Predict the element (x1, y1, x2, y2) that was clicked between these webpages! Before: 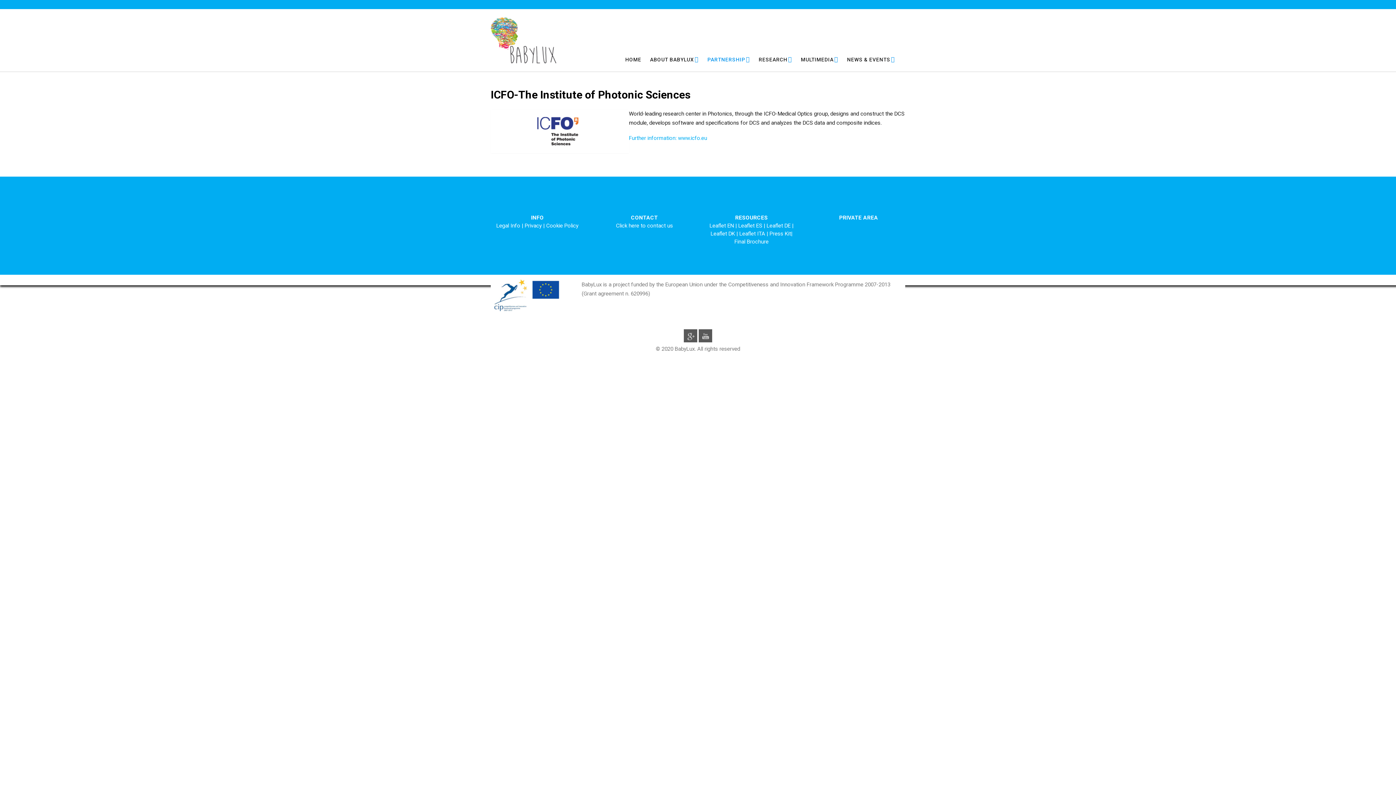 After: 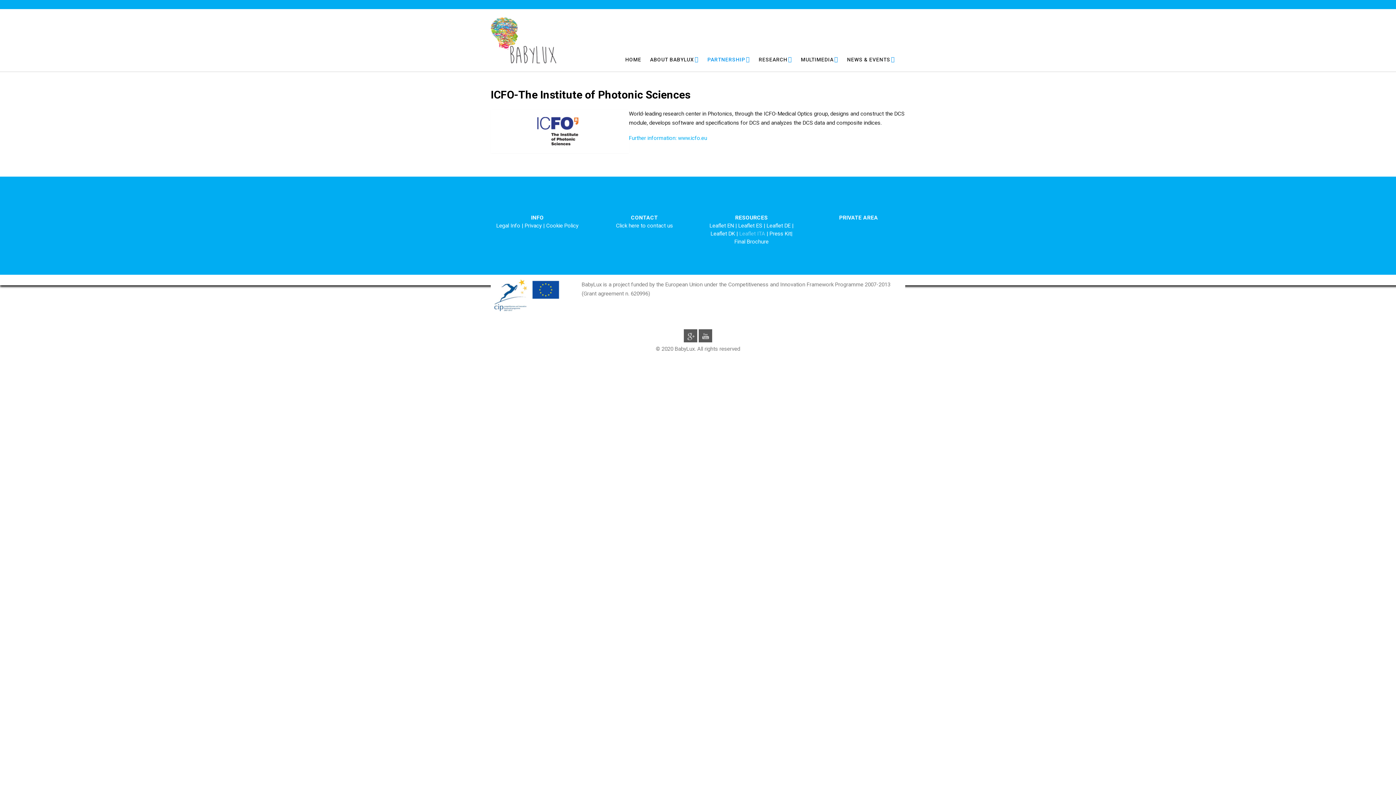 Action: label: Leaflet ITA  bbox: (739, 230, 766, 237)